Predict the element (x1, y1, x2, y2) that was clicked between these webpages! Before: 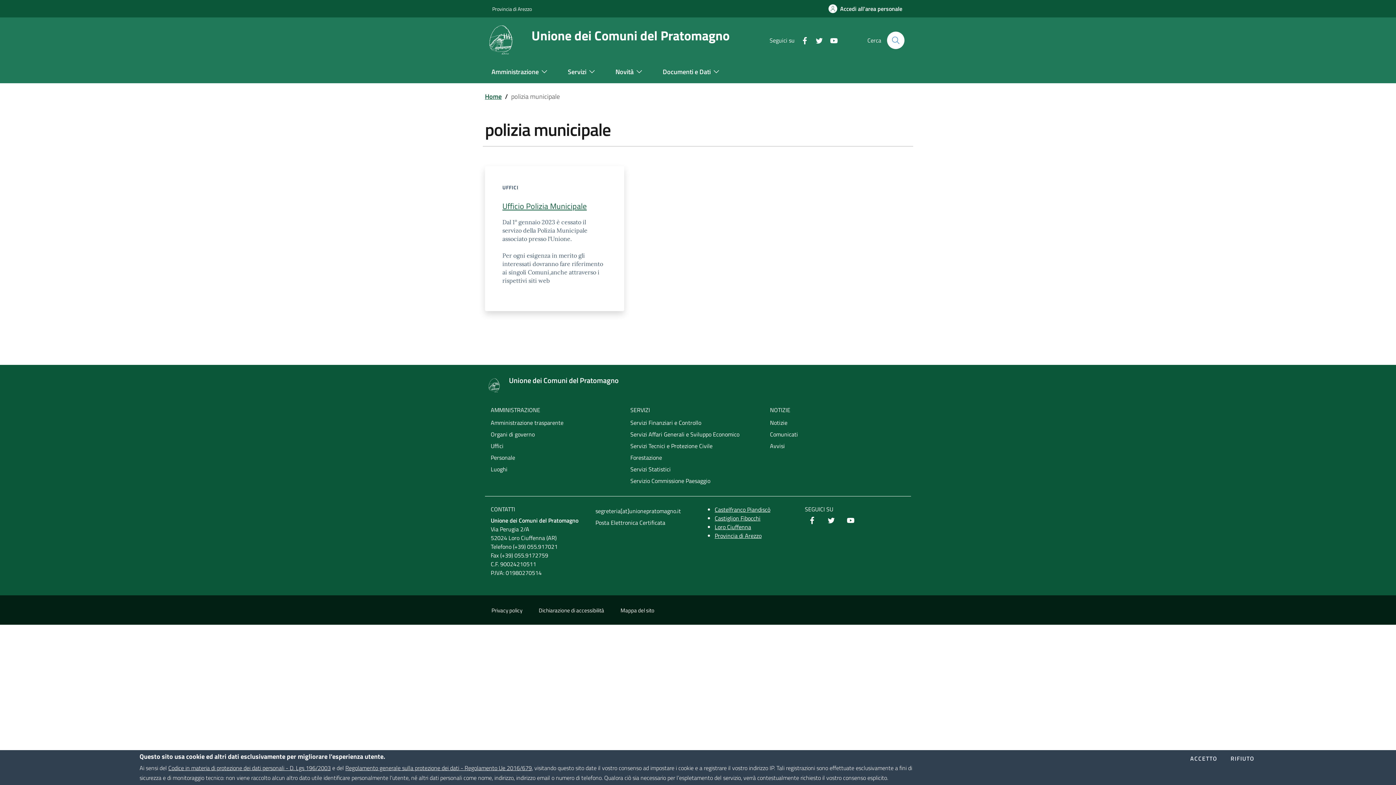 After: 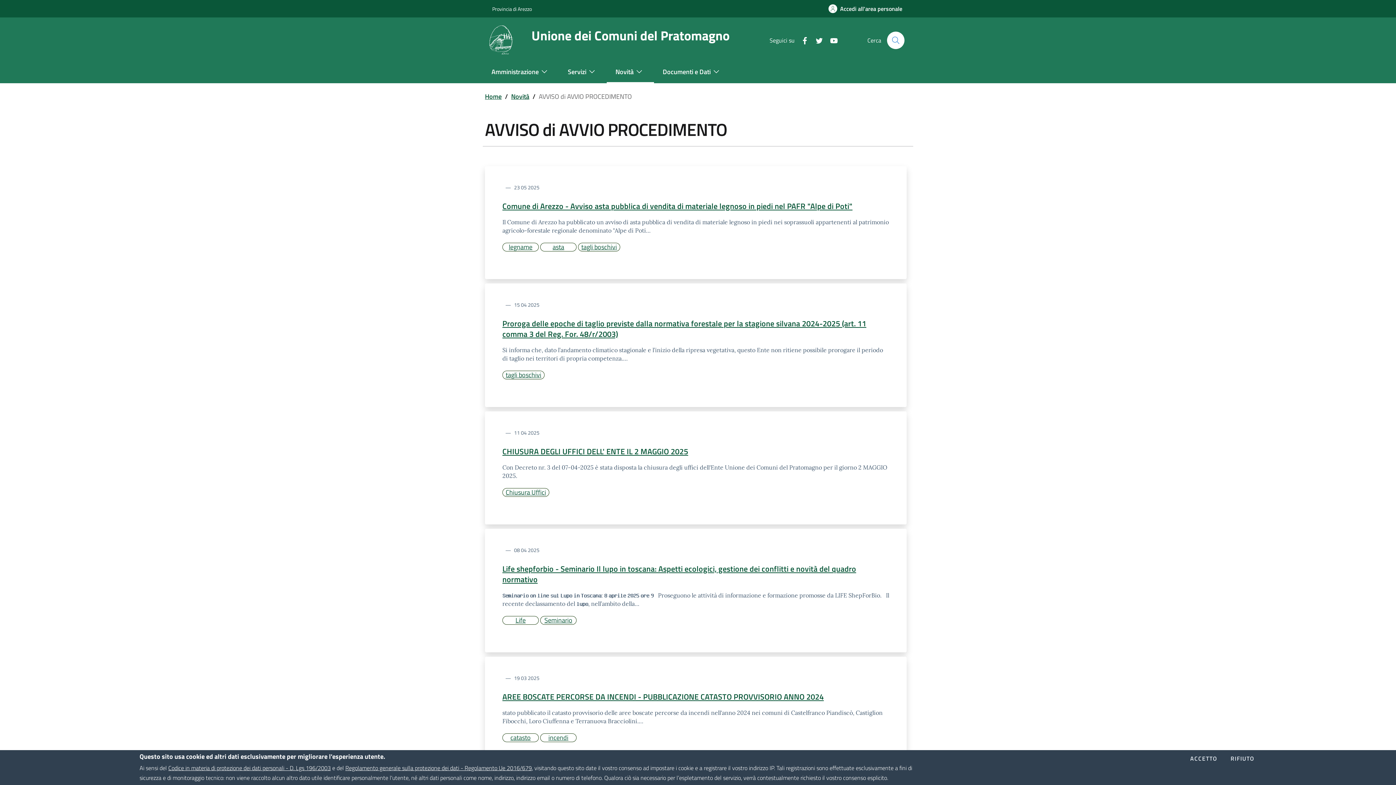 Action: label: Vai alle Notizie bbox: (770, 417, 905, 428)